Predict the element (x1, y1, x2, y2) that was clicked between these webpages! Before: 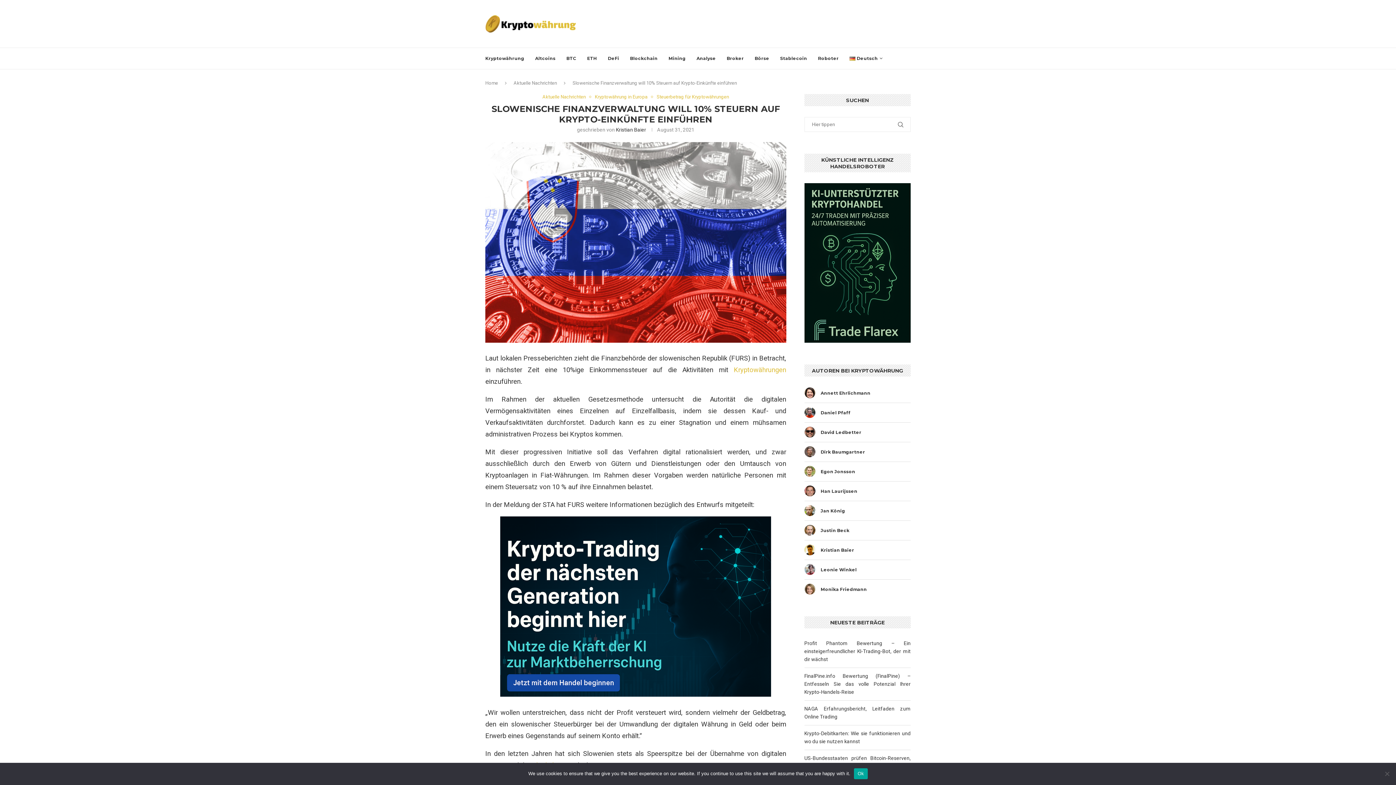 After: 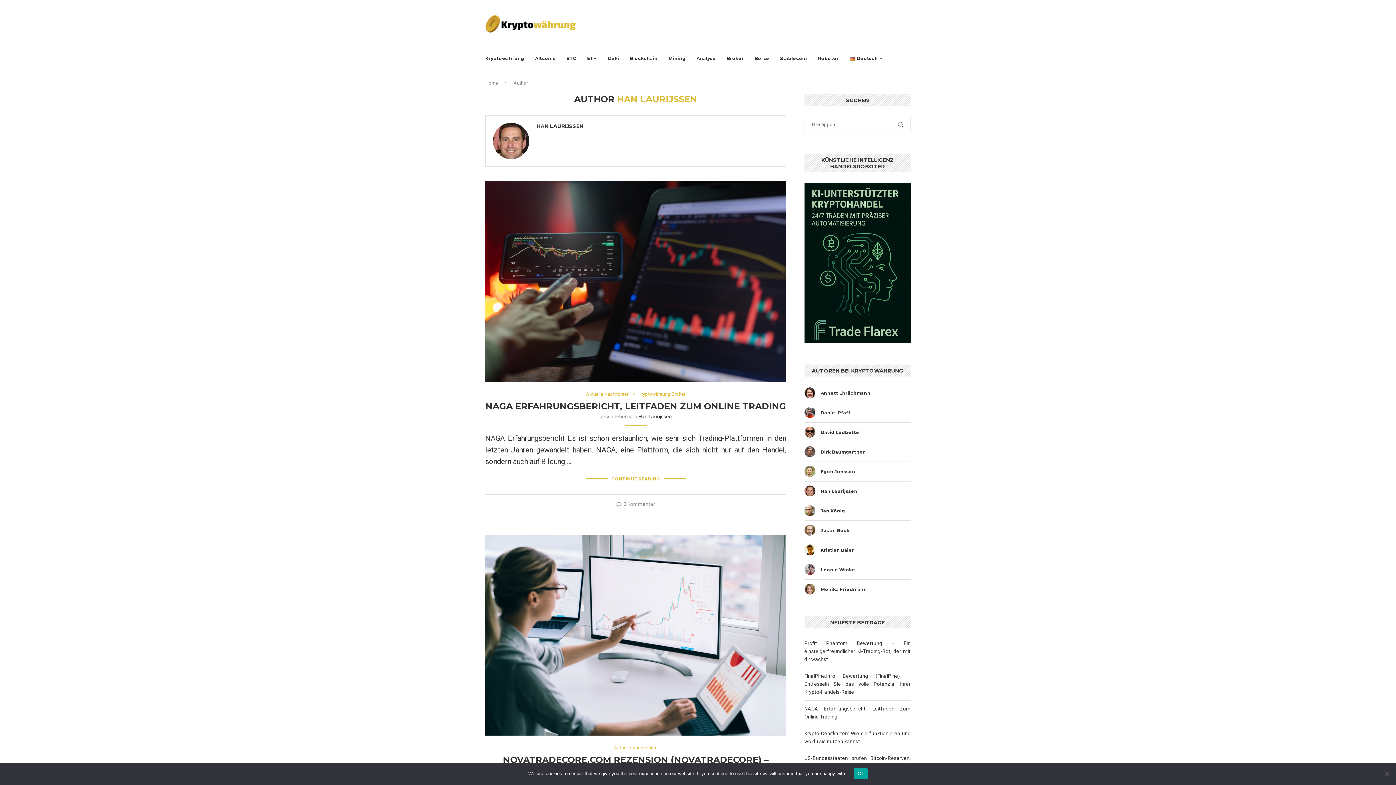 Action: bbox: (820, 488, 857, 494) label: Han Laurijssen